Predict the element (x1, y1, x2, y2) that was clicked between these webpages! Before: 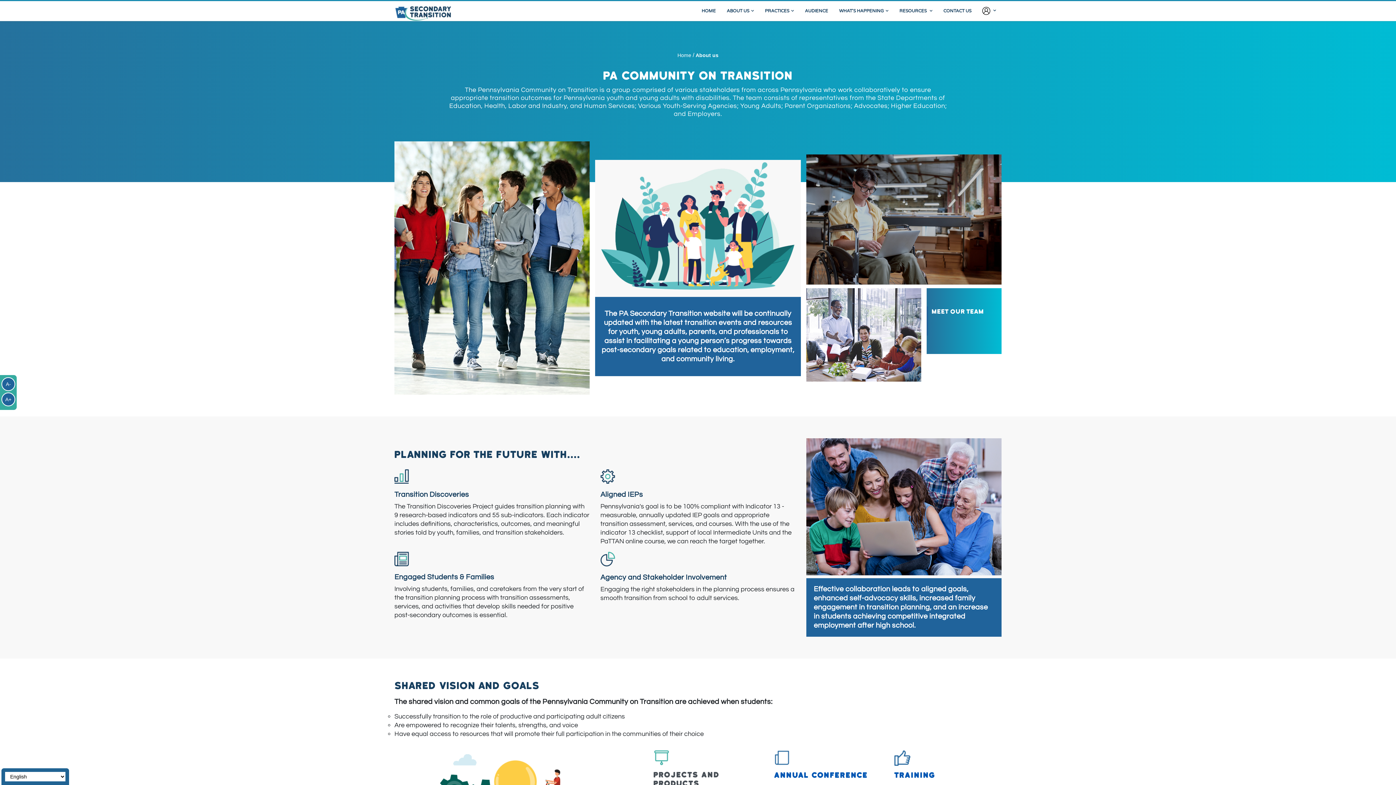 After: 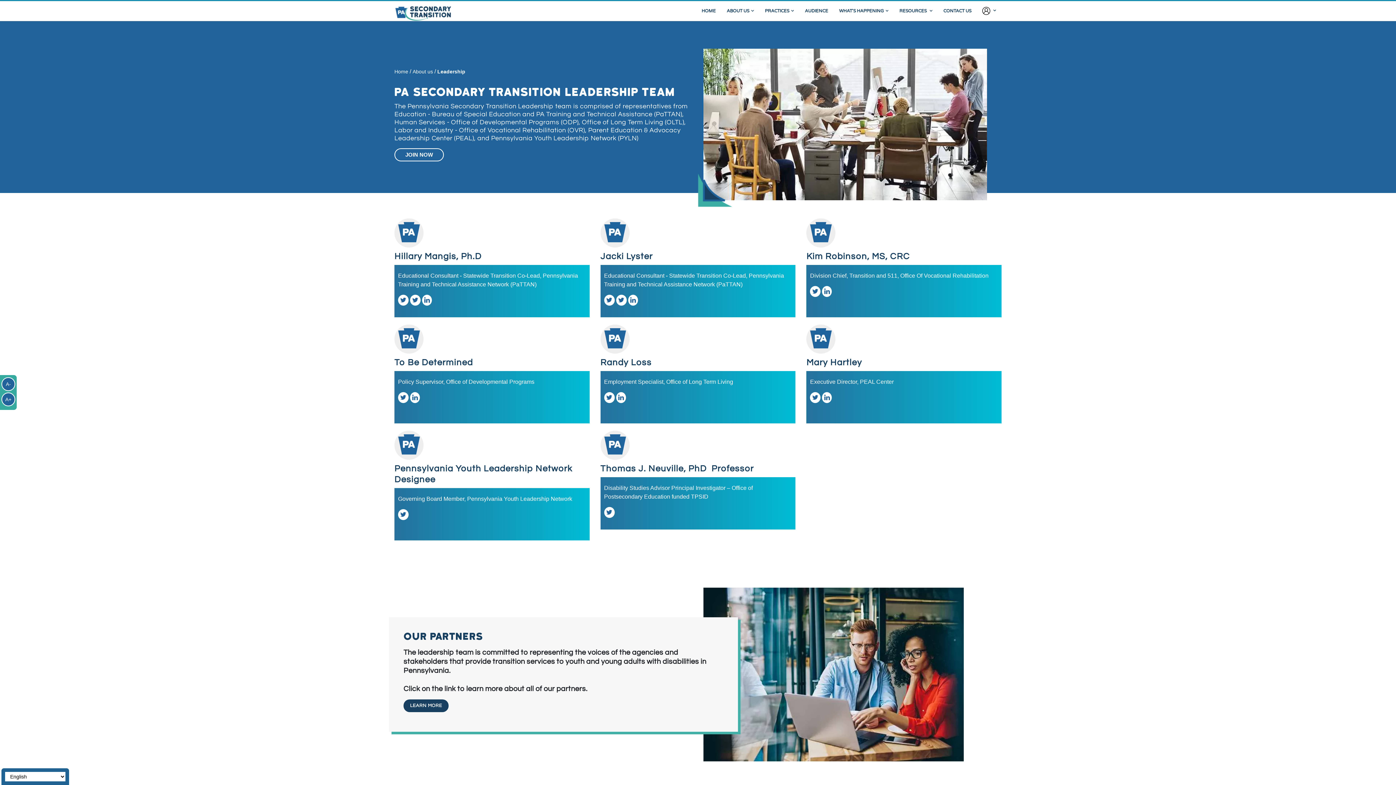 Action: label: MEET OUR TEAM bbox: (931, 307, 996, 316)